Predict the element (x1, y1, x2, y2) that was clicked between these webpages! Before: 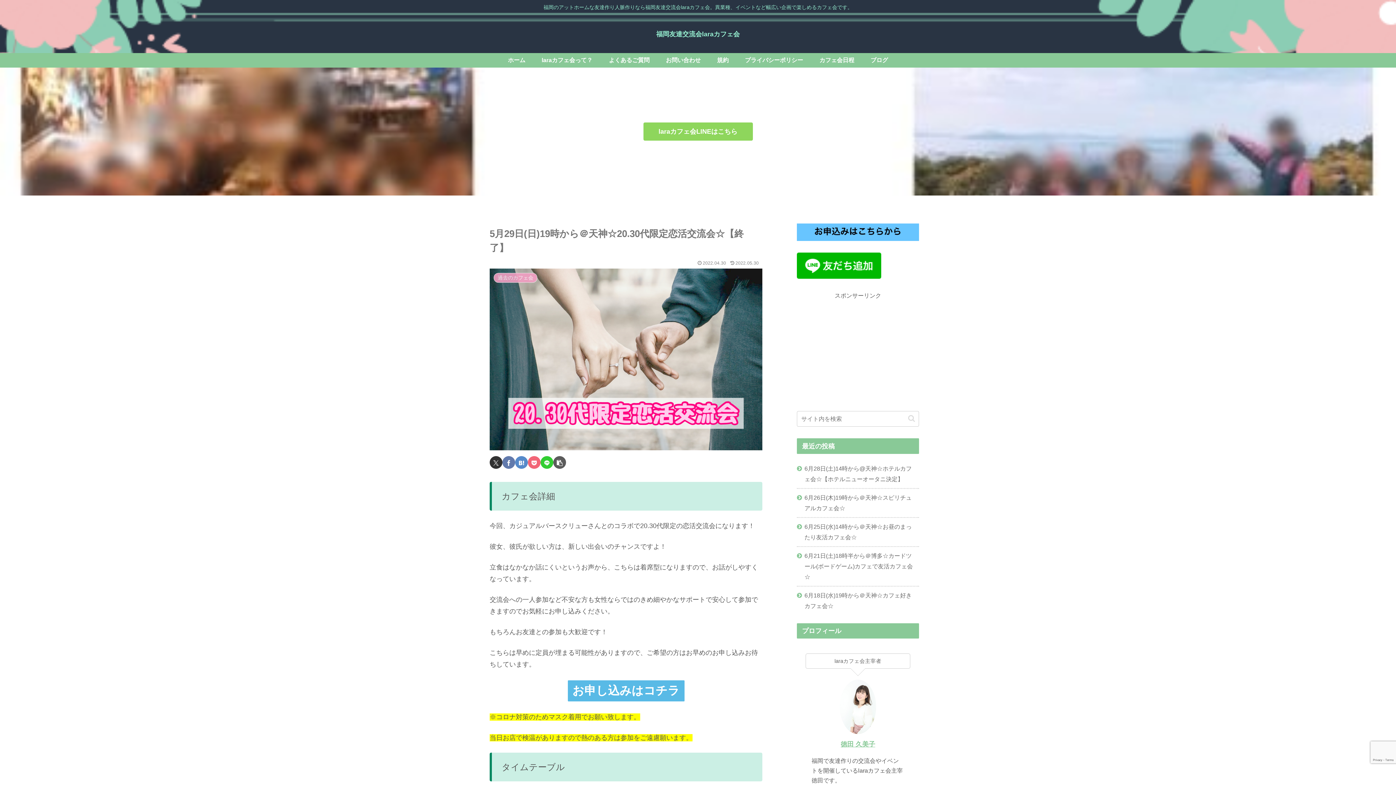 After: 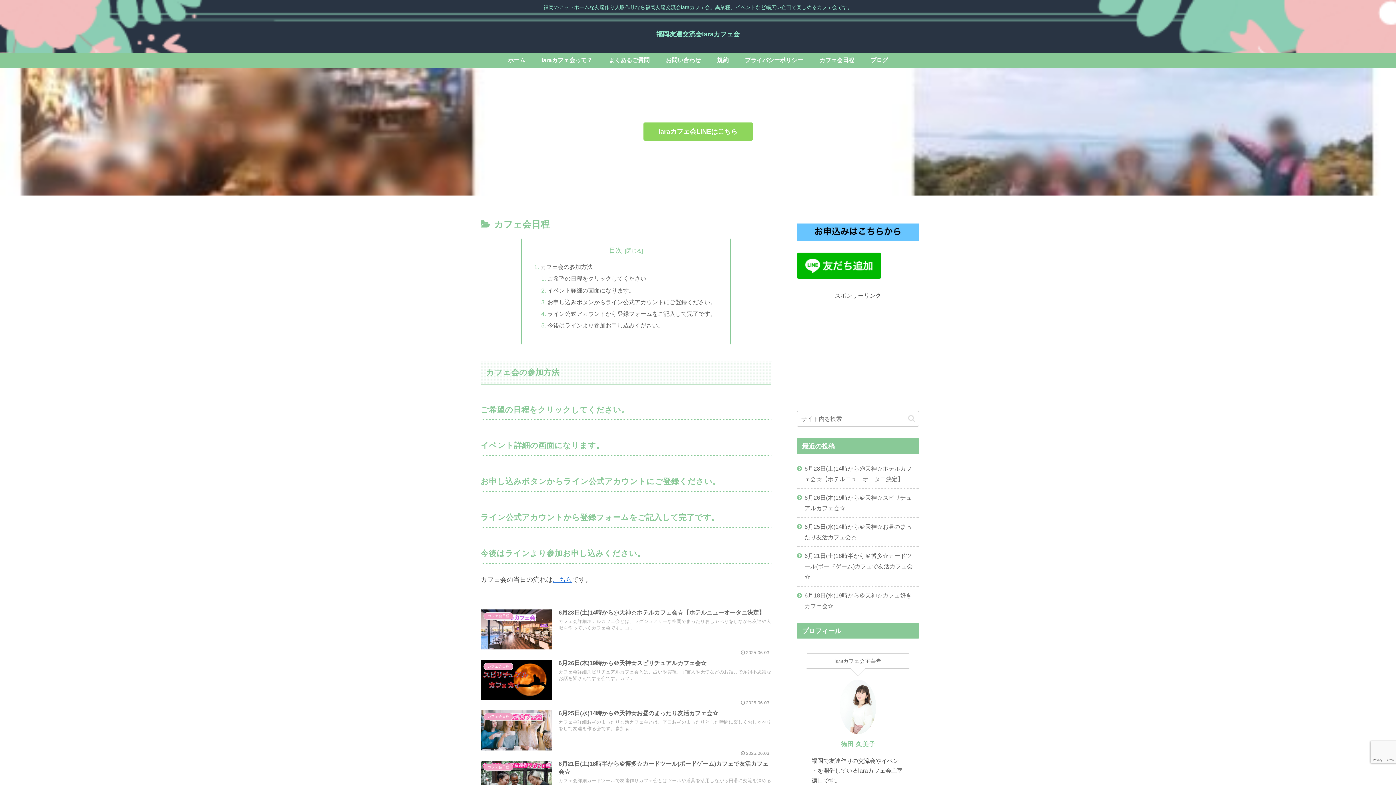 Action: label: カフェ会日程 bbox: (811, 53, 862, 67)